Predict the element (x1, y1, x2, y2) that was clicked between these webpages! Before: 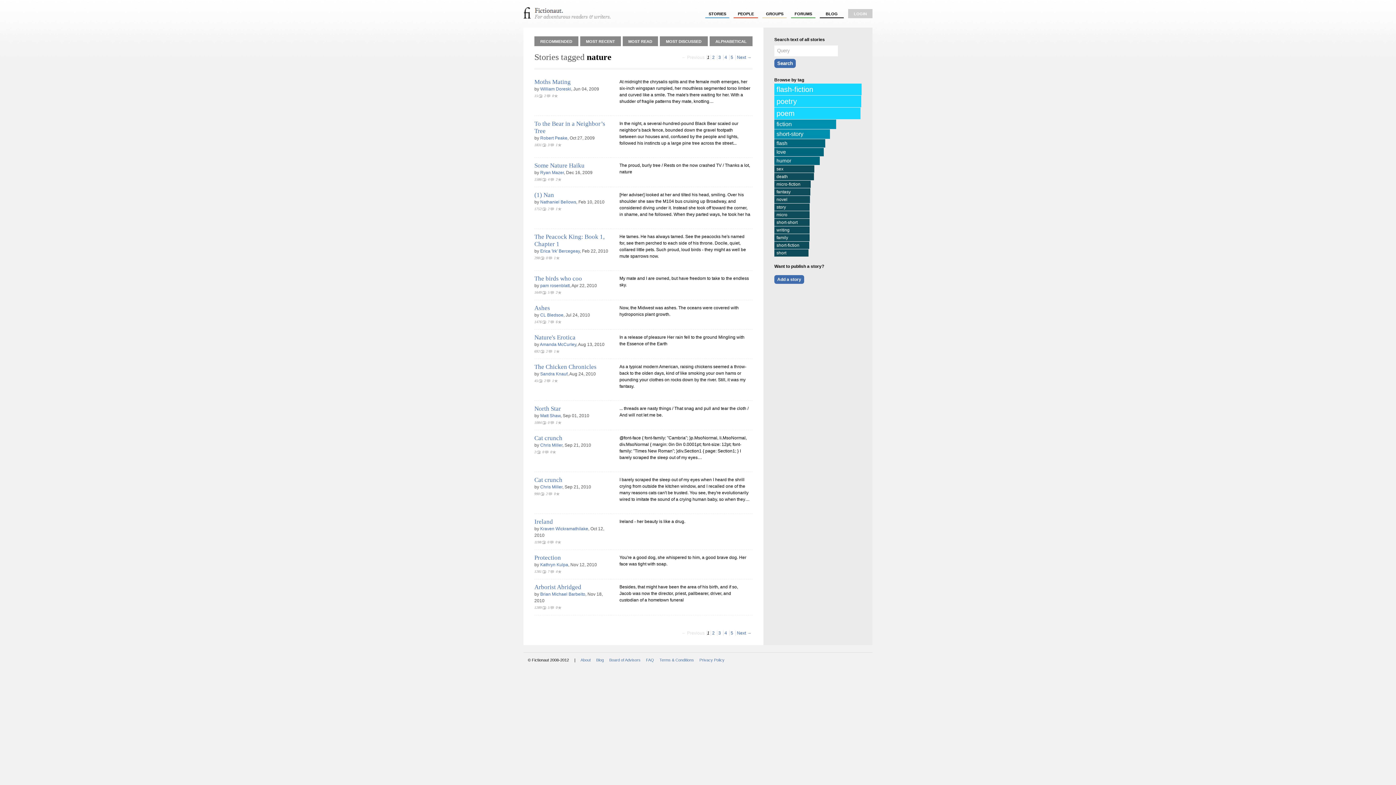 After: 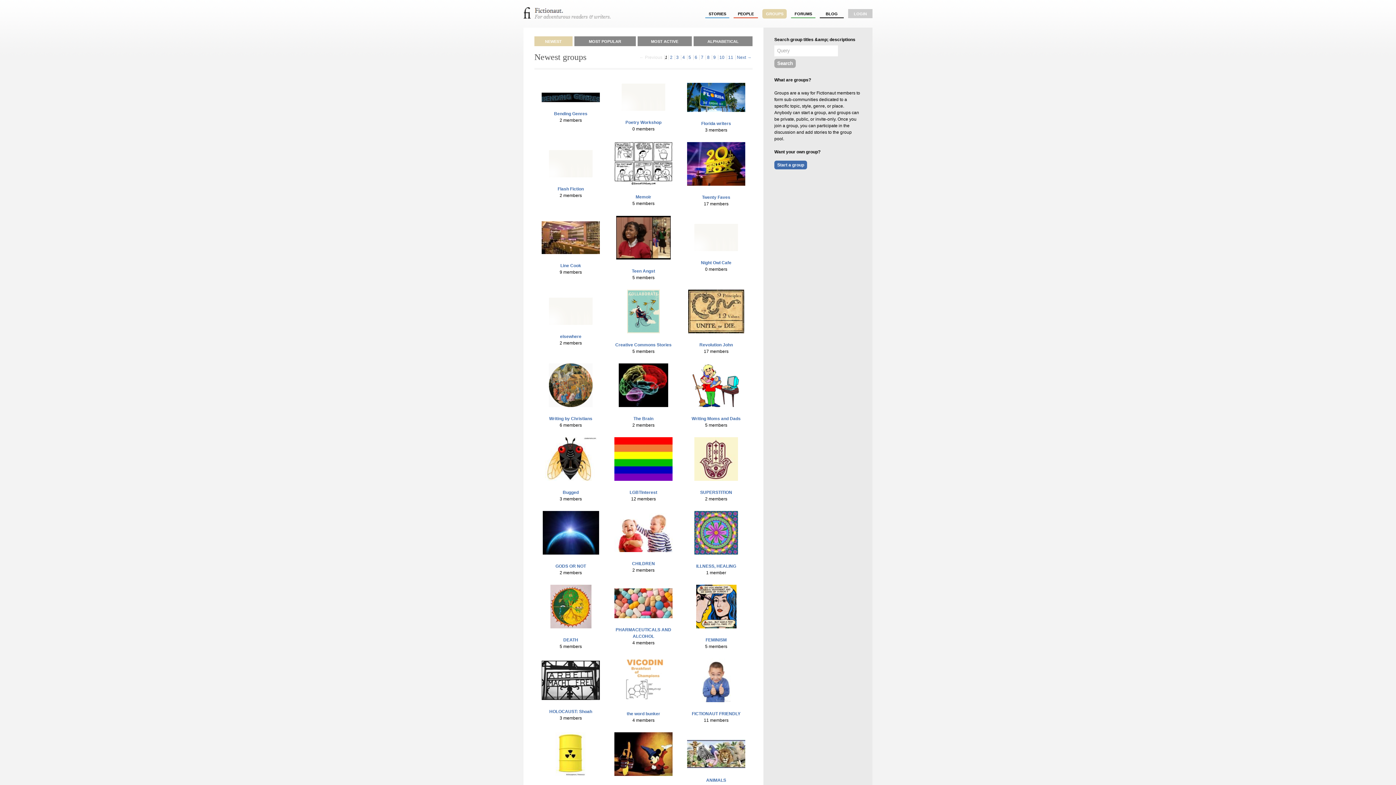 Action: bbox: (762, 9, 786, 18) label: GROUPS